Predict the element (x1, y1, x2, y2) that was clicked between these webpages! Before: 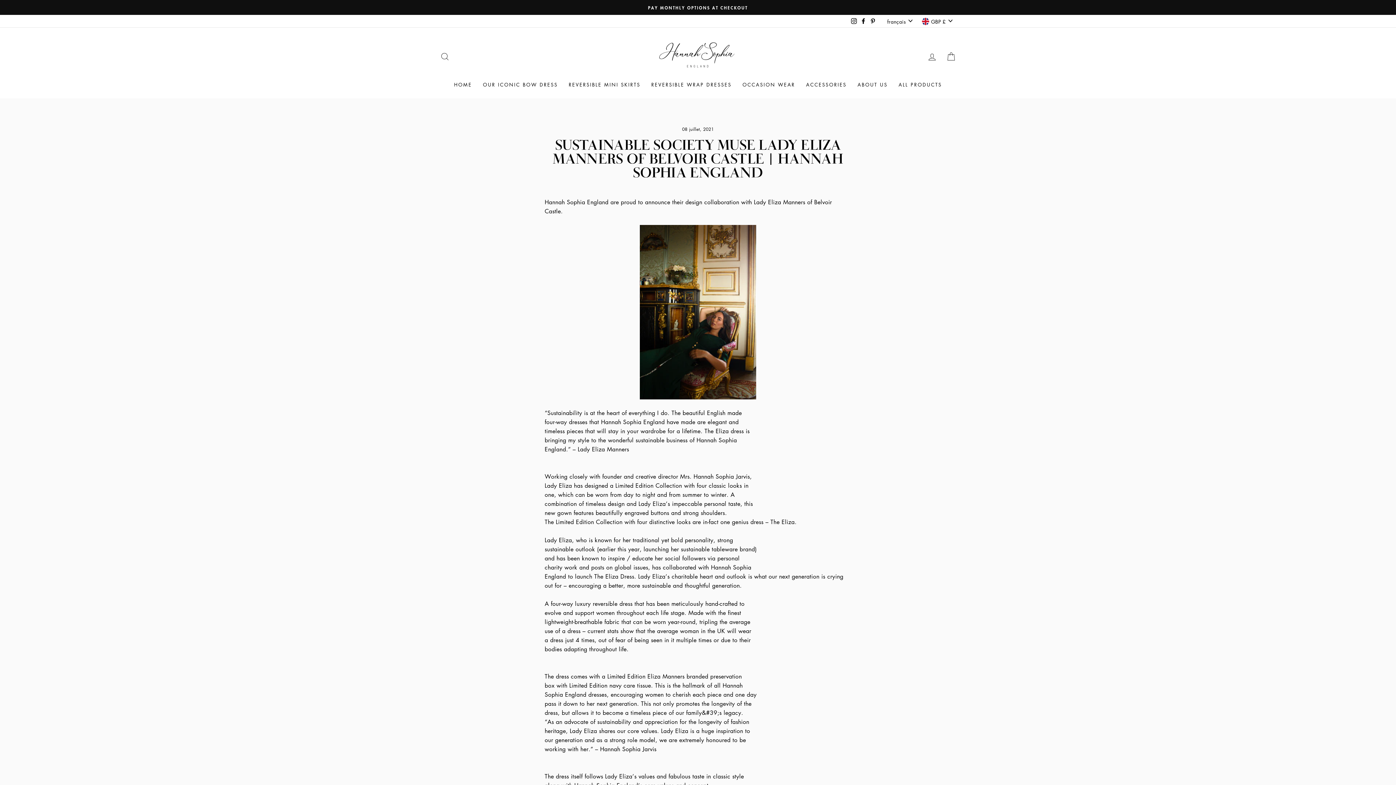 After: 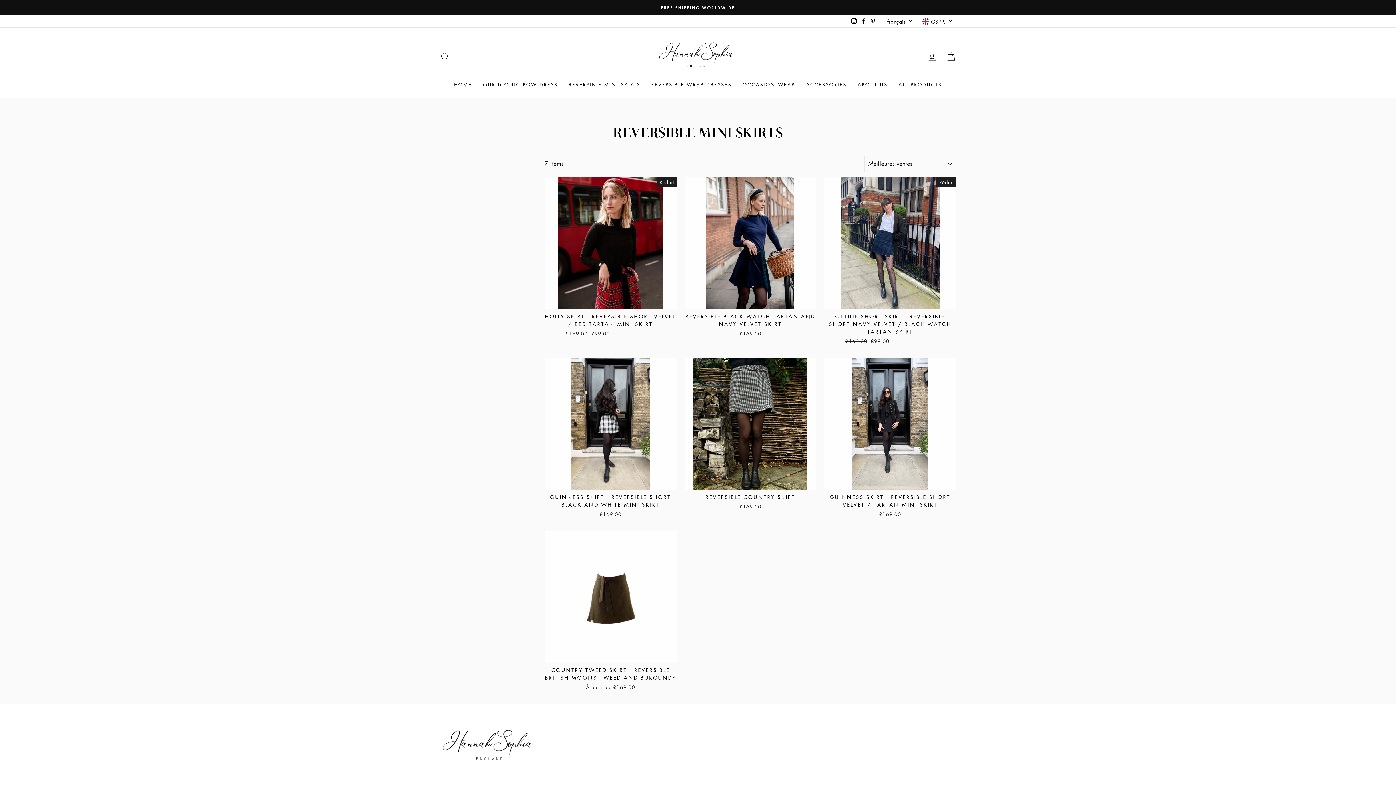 Action: bbox: (563, 78, 646, 91) label: REVERSIBLE MINI SKIRTS